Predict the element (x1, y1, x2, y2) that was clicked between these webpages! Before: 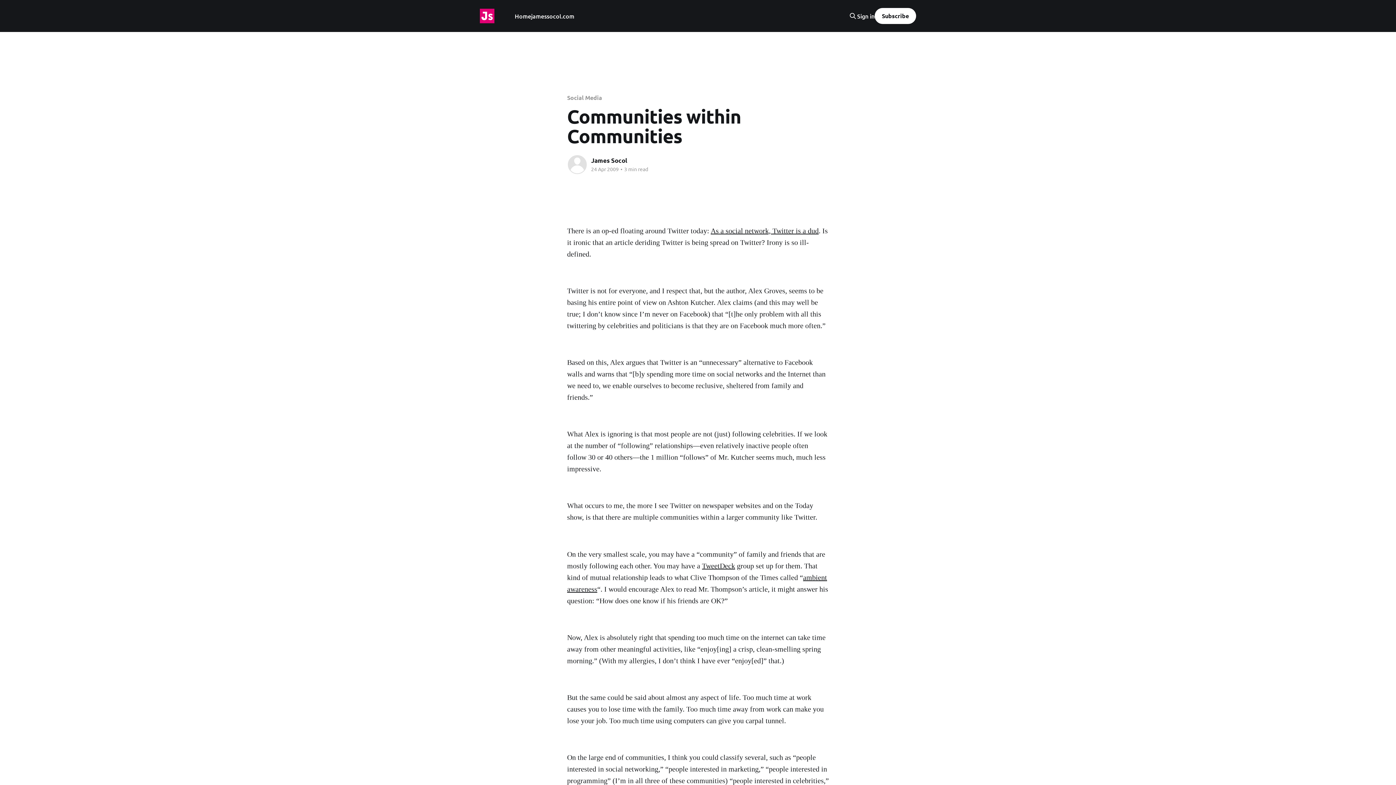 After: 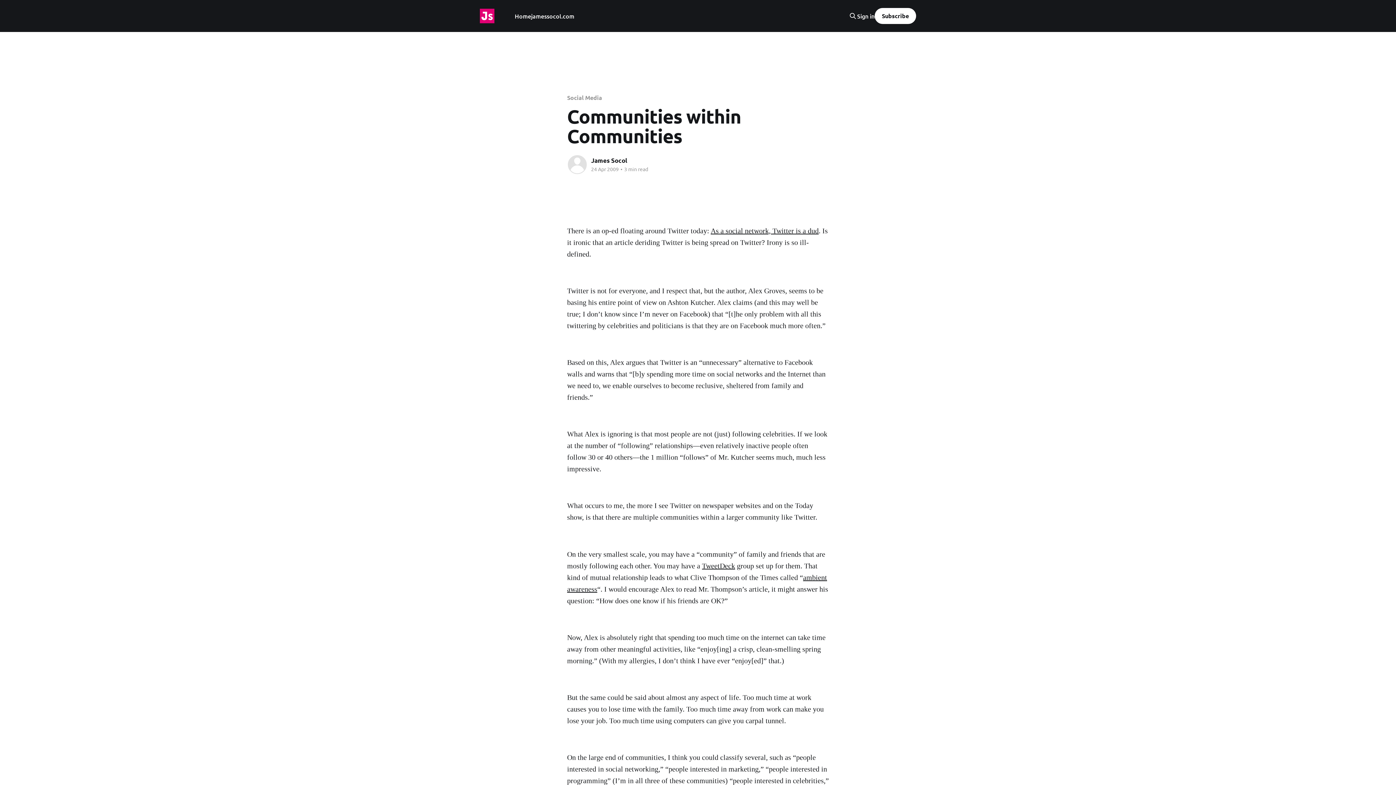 Action: bbox: (857, 12, 874, 19) label: Sign in